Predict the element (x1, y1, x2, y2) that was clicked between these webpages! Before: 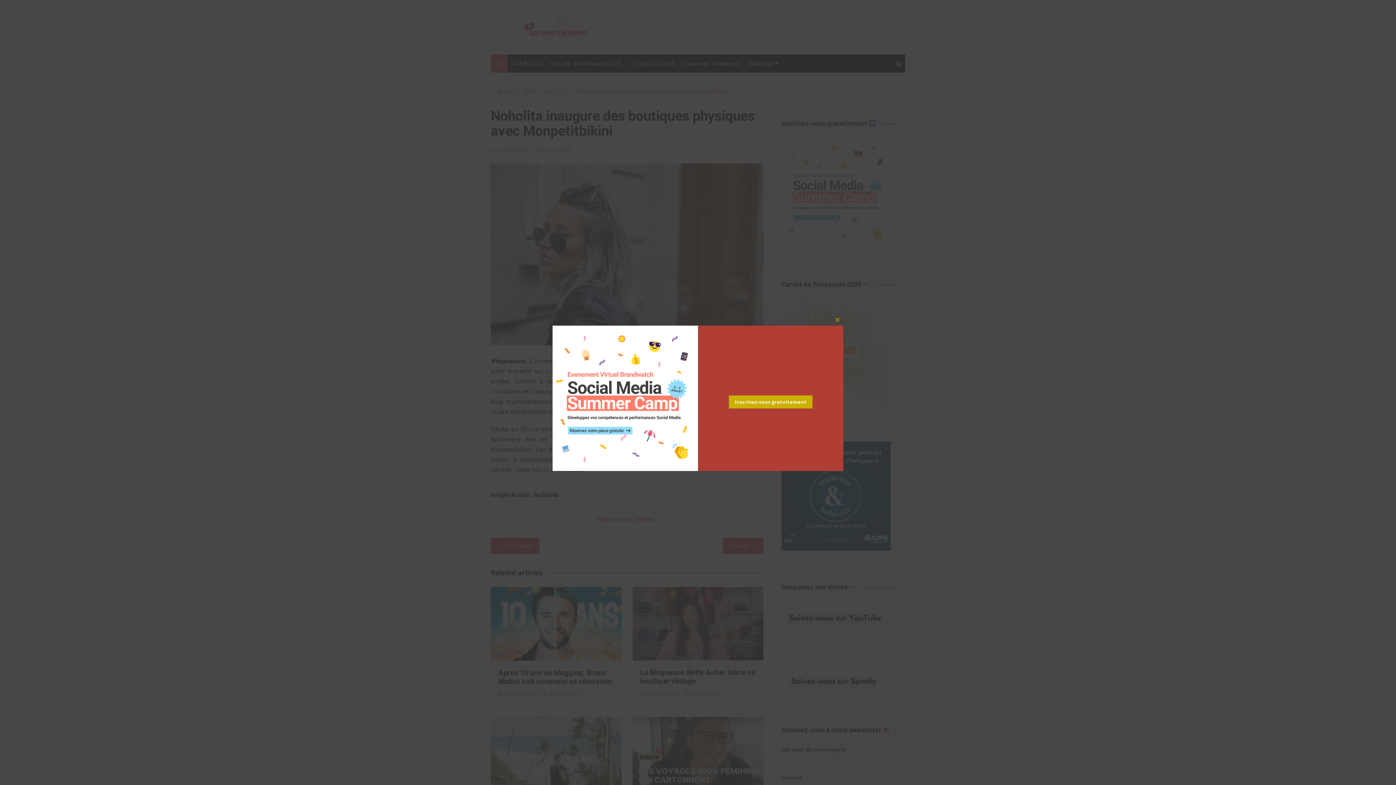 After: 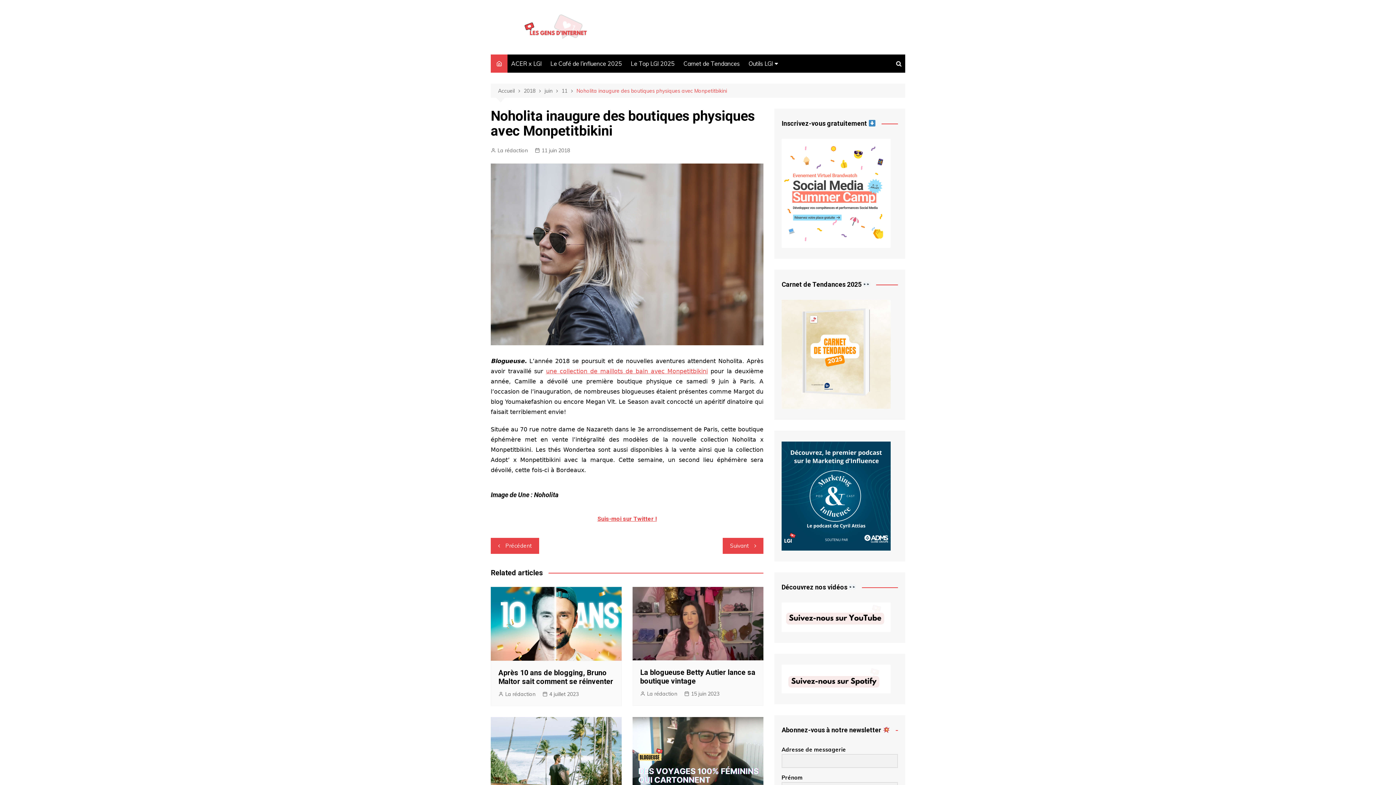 Action: label: Close this module bbox: (832, 314, 843, 325)